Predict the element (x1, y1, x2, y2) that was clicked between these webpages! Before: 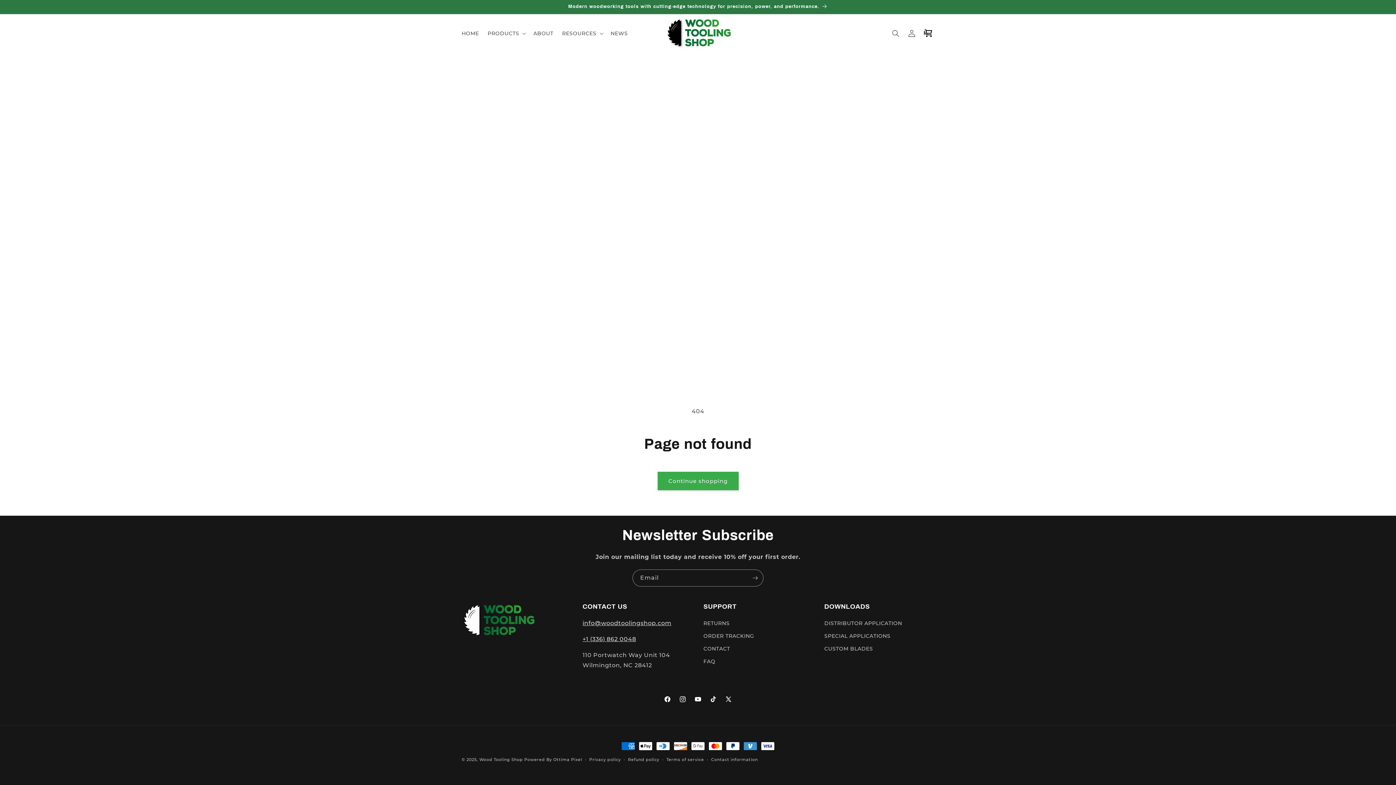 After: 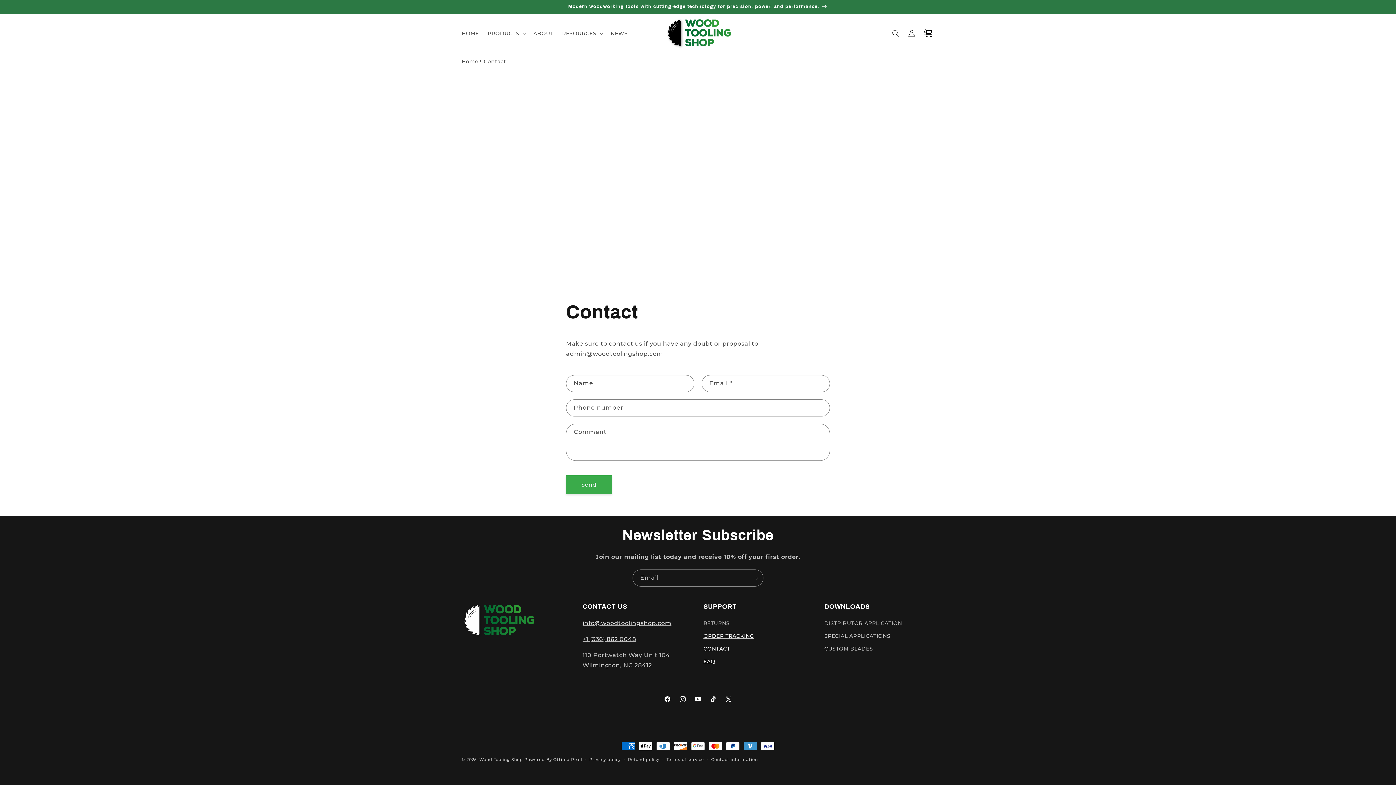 Action: bbox: (703, 642, 730, 655) label: CONTACT